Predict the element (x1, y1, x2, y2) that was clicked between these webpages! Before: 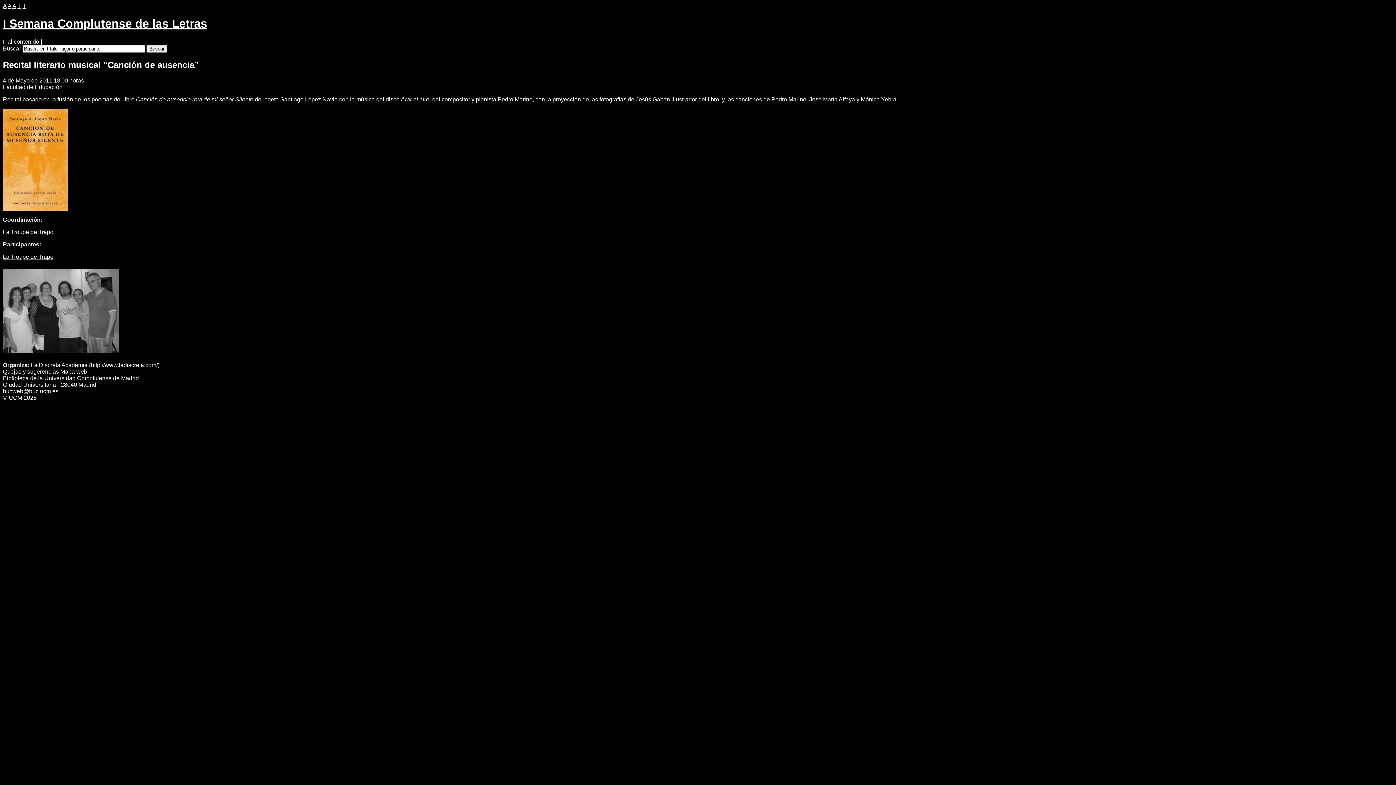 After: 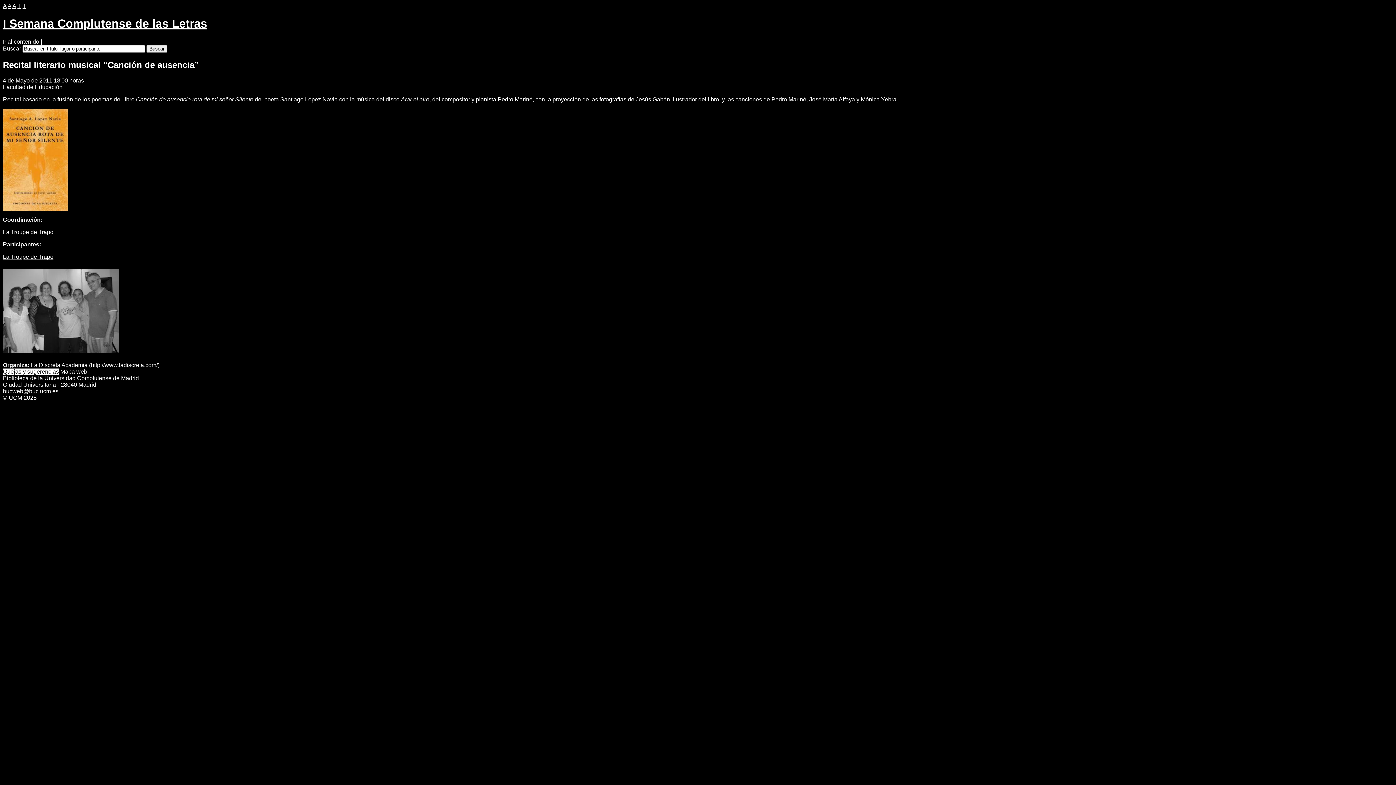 Action: bbox: (2, 368, 58, 374) label: Quejas y sugerencias